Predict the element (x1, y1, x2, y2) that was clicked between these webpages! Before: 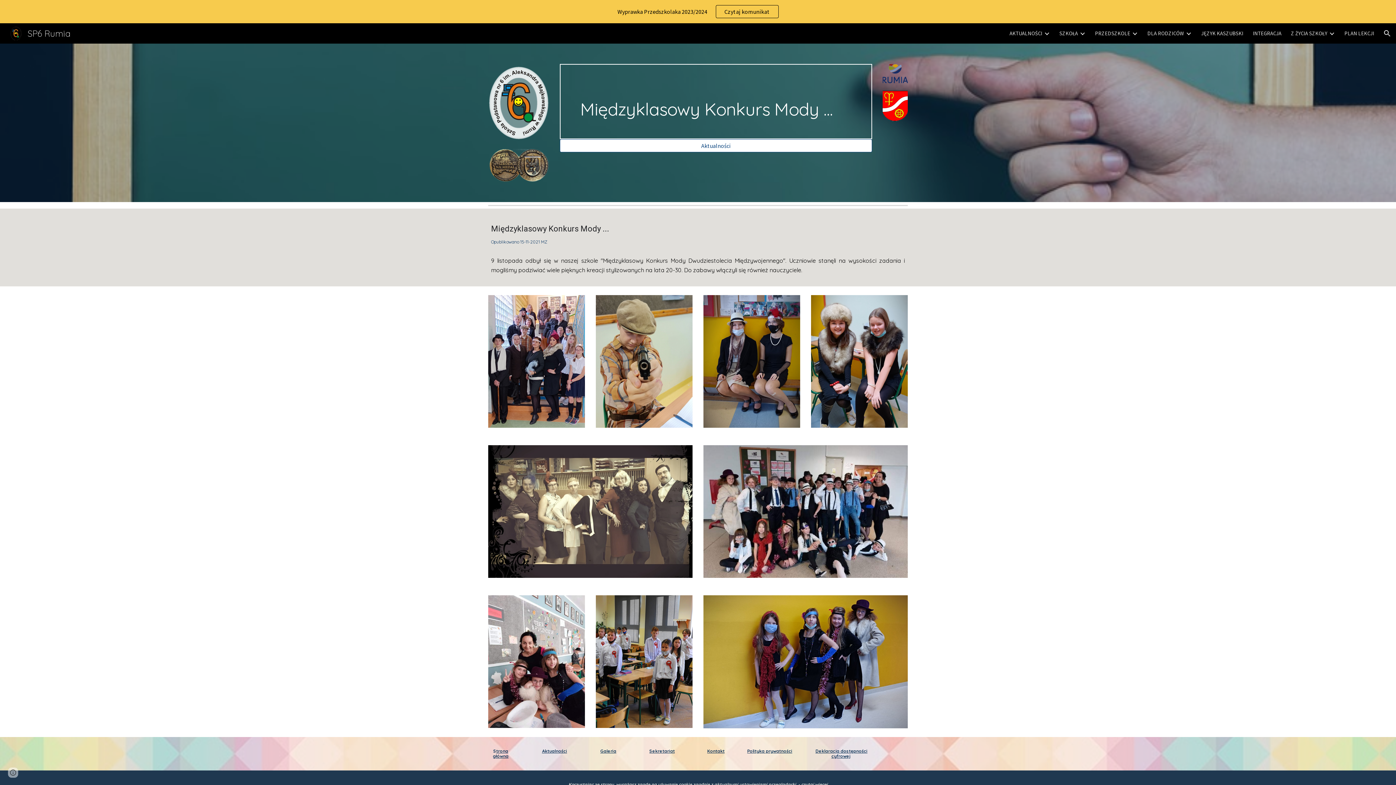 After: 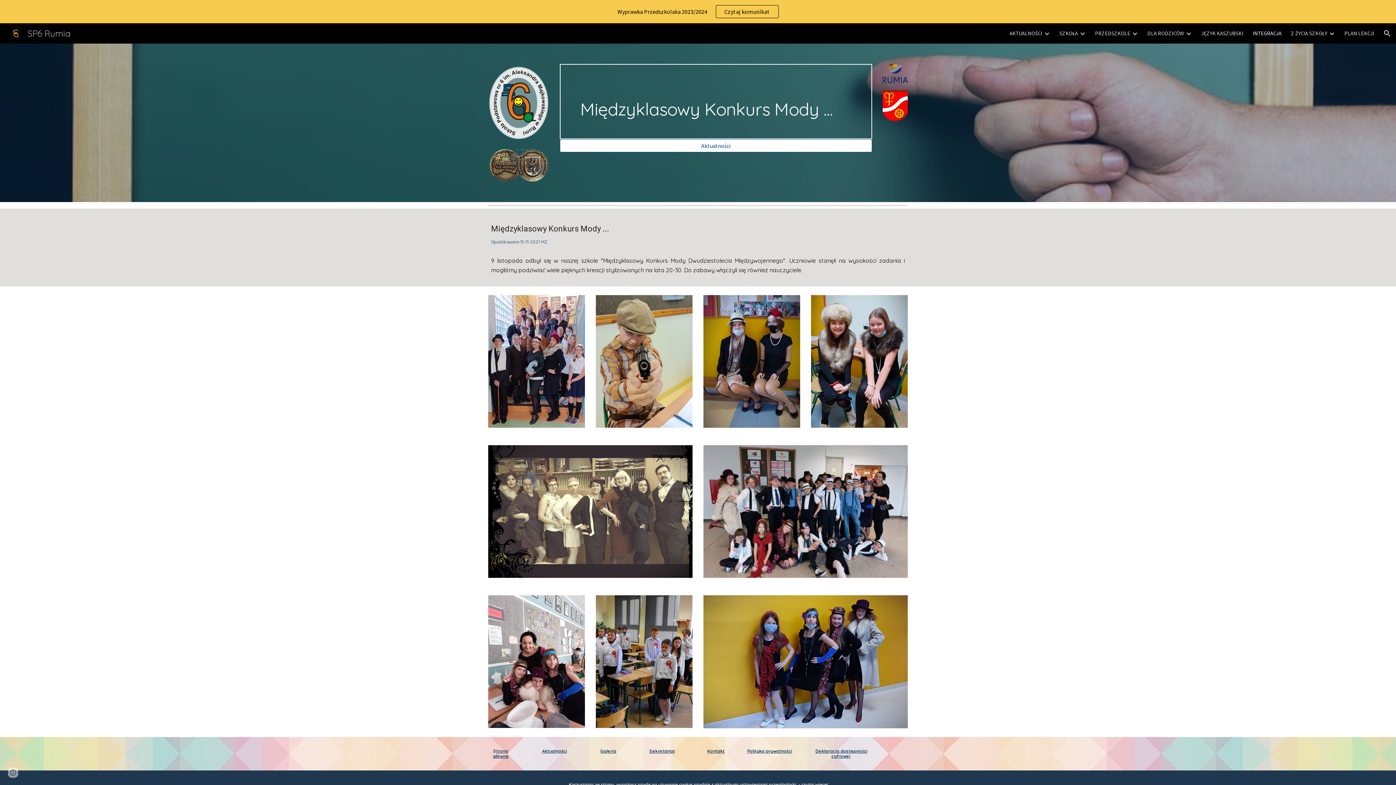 Action: bbox: (1253, 30, 1281, 36) label: INTEGRACJA